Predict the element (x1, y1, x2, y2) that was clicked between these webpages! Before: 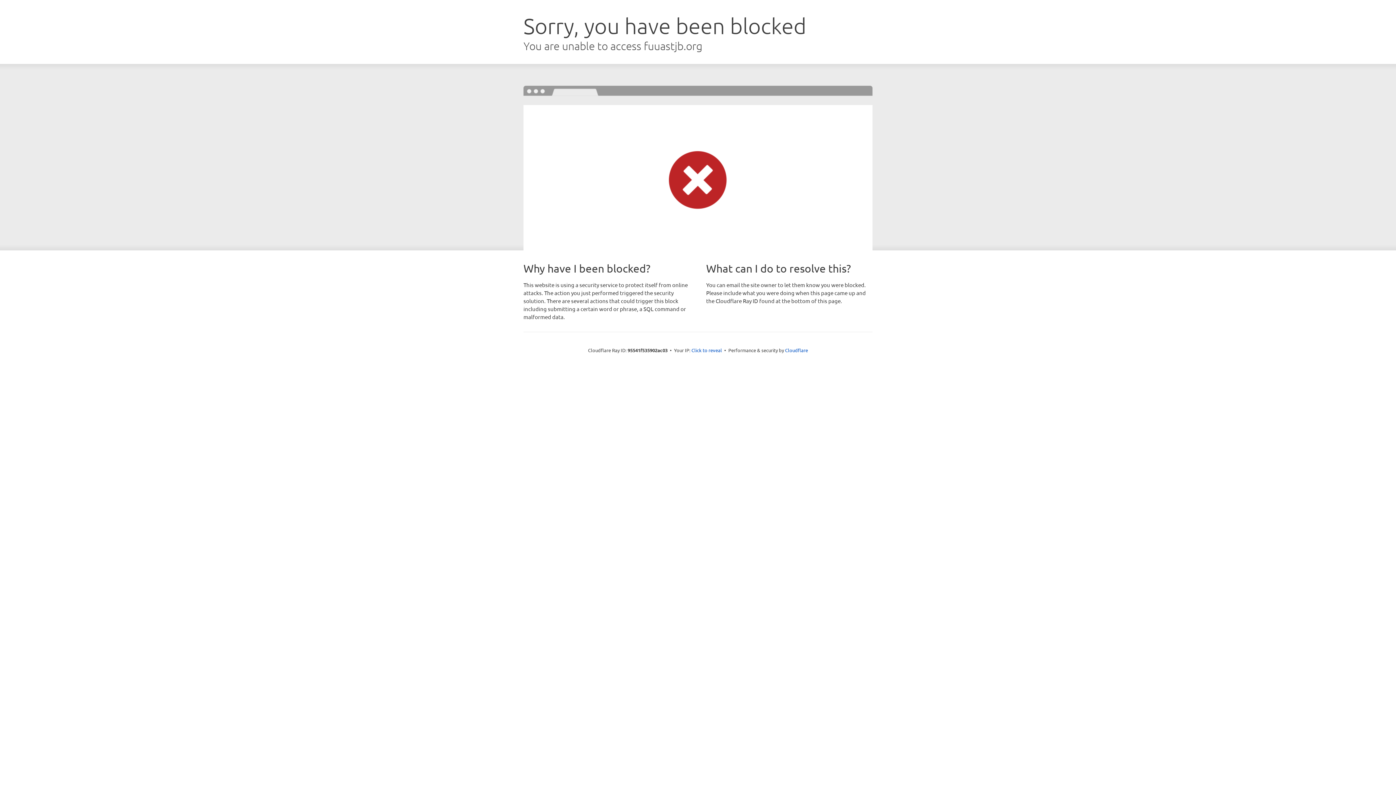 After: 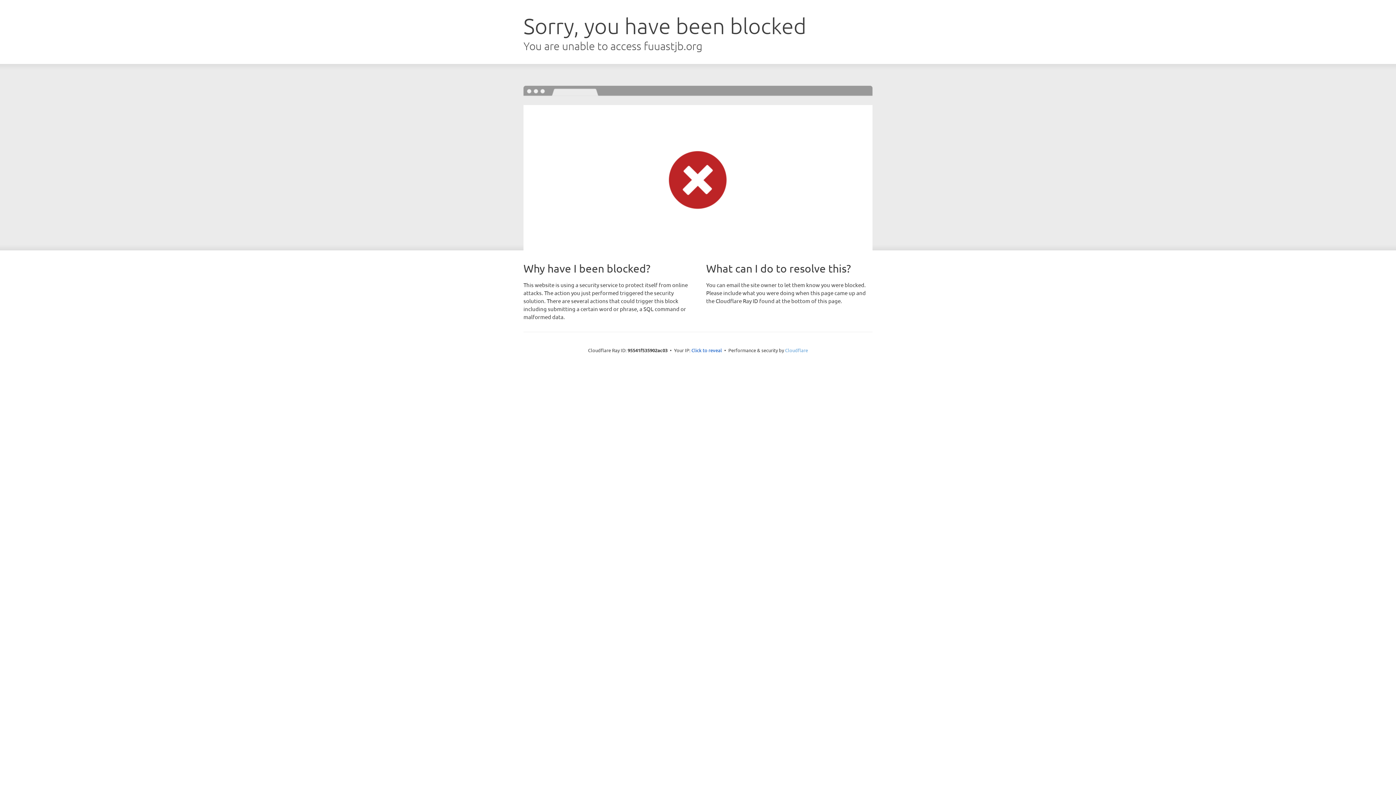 Action: bbox: (785, 347, 808, 353) label: Cloudflare